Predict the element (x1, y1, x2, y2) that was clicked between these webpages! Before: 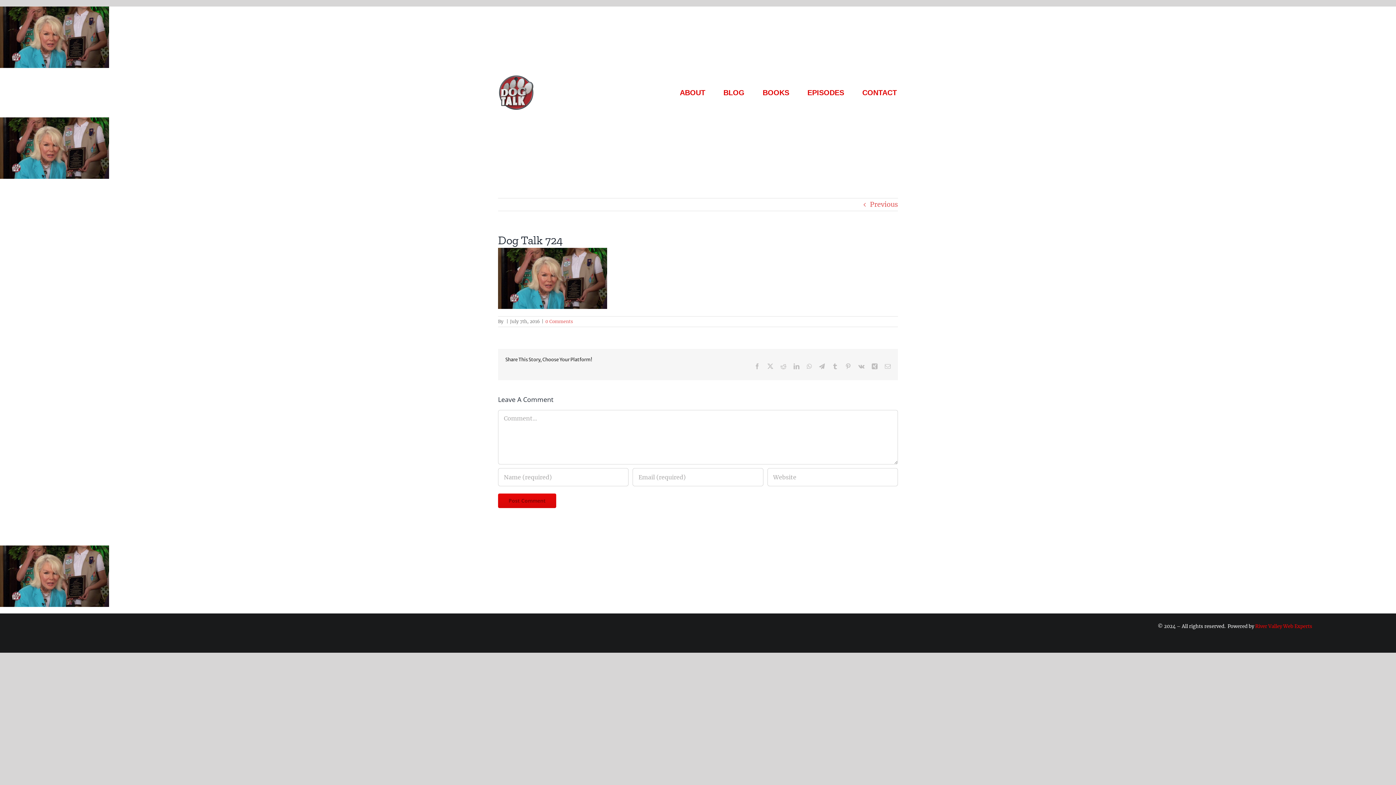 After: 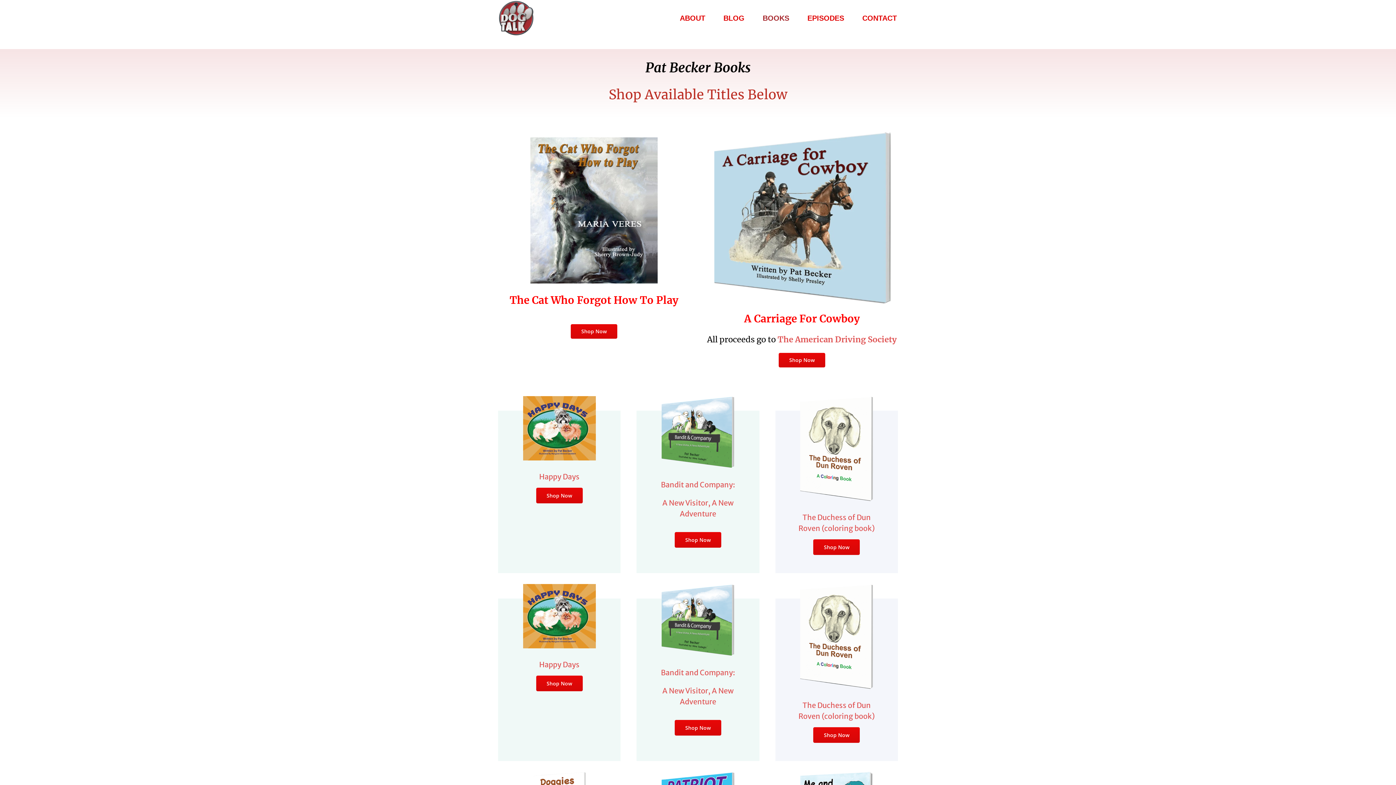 Action: bbox: (753, 87, 798, 98) label: BOOKS